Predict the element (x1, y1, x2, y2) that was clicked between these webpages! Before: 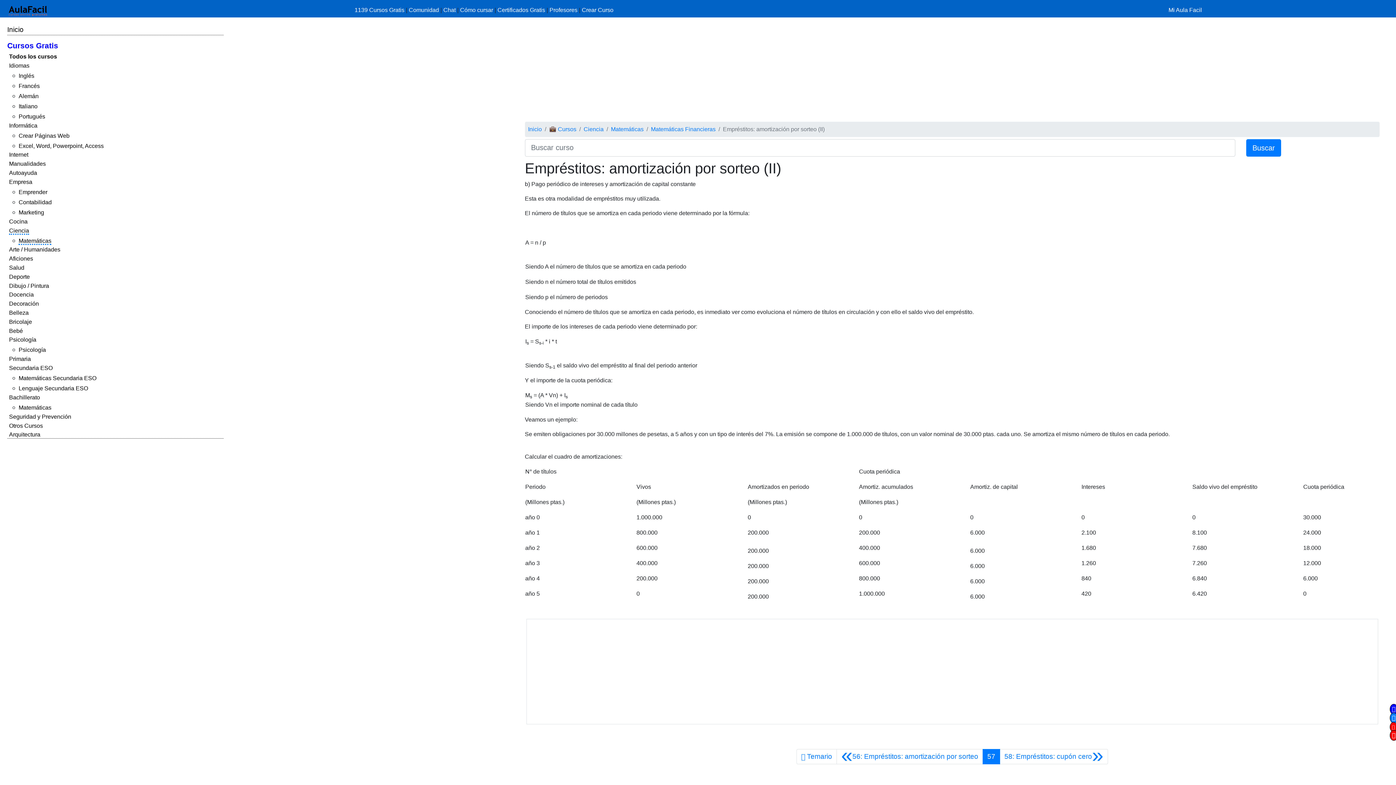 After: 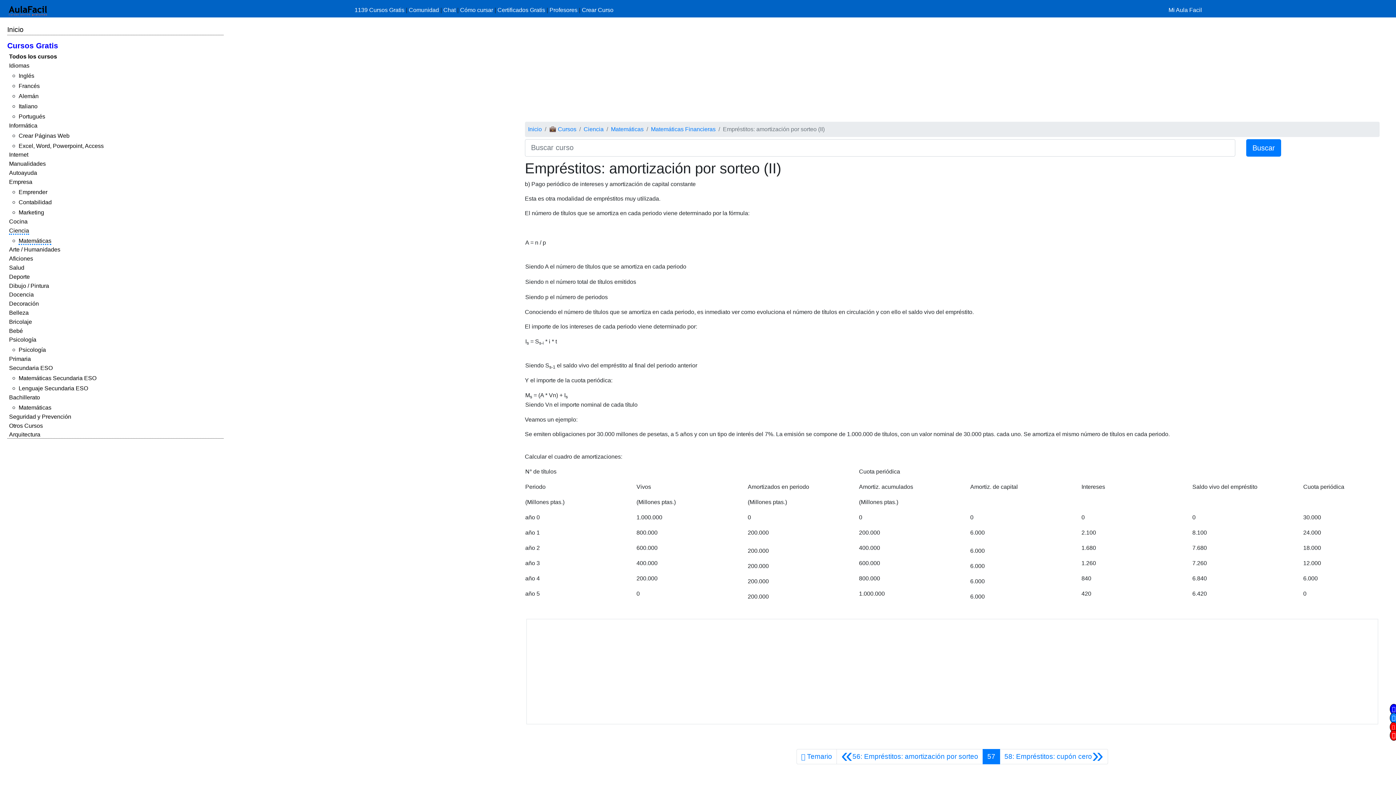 Action: bbox: (1390, 730, 1398, 741)